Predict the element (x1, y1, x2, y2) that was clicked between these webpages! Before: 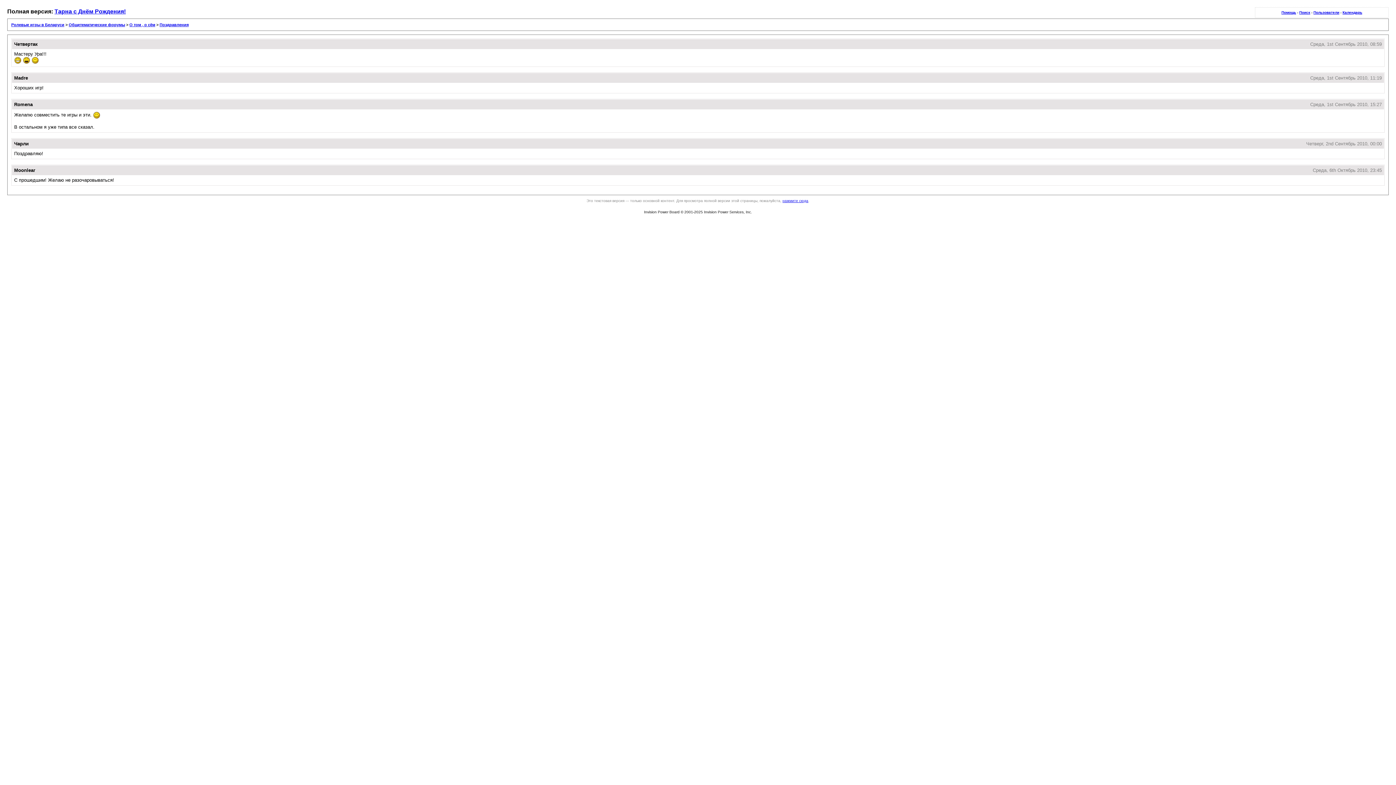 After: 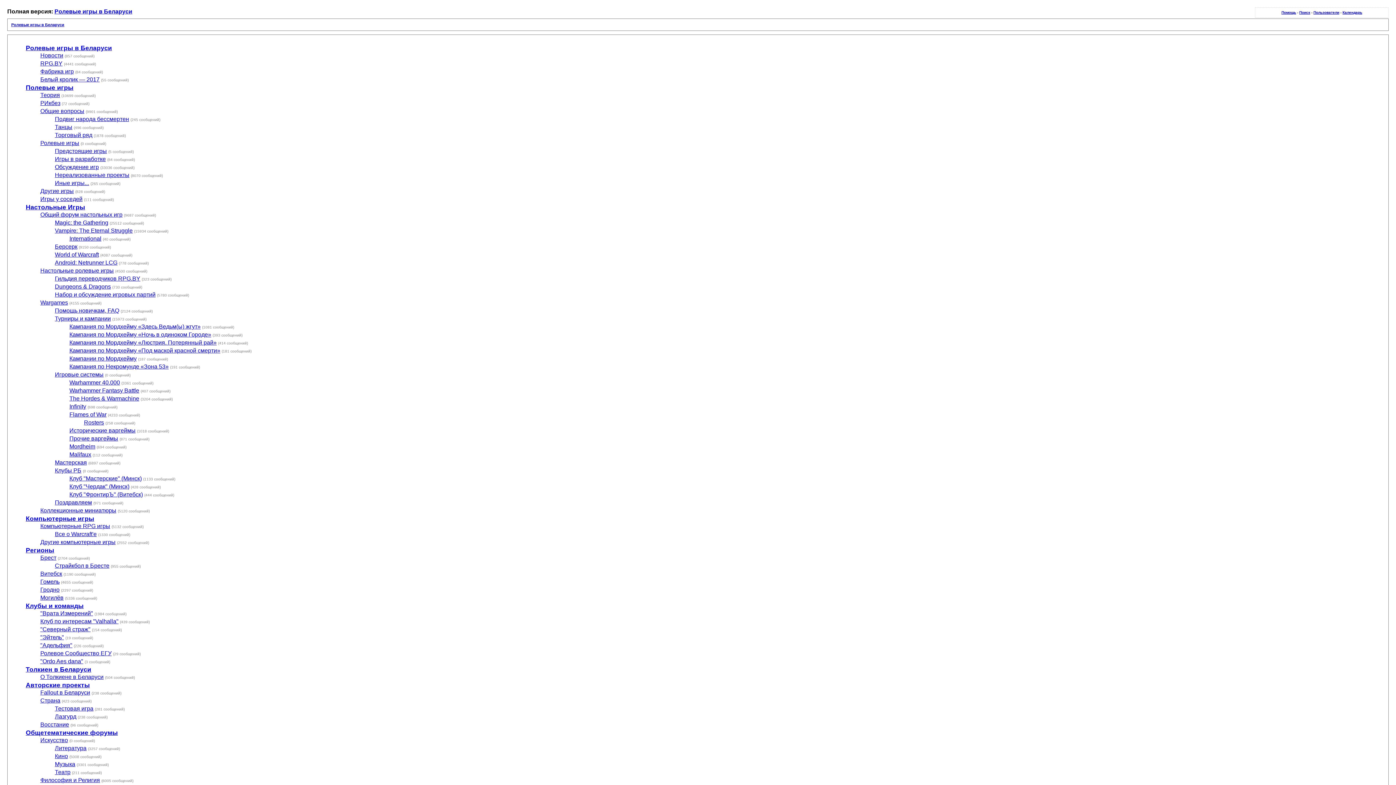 Action: bbox: (11, 22, 64, 26) label: Ролевые игры в Беларуси